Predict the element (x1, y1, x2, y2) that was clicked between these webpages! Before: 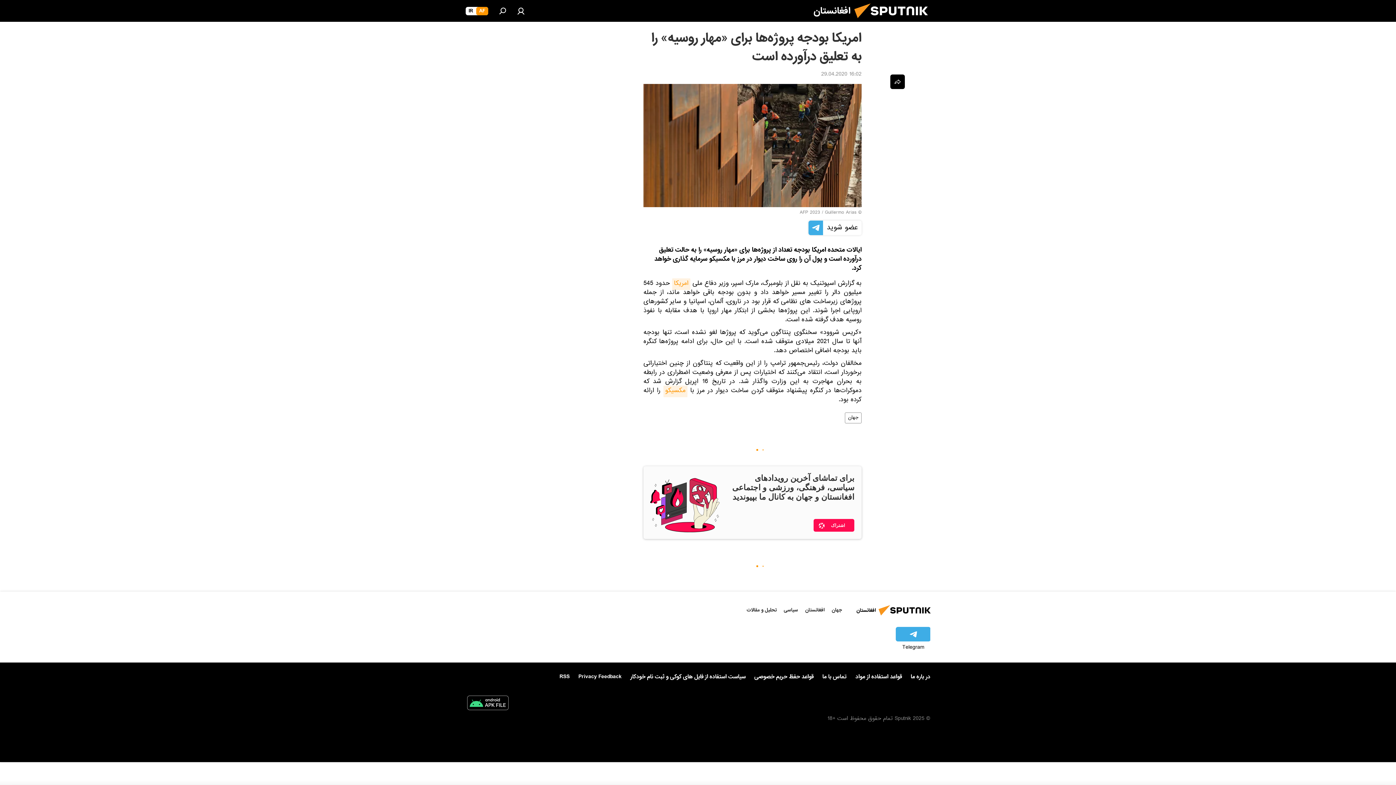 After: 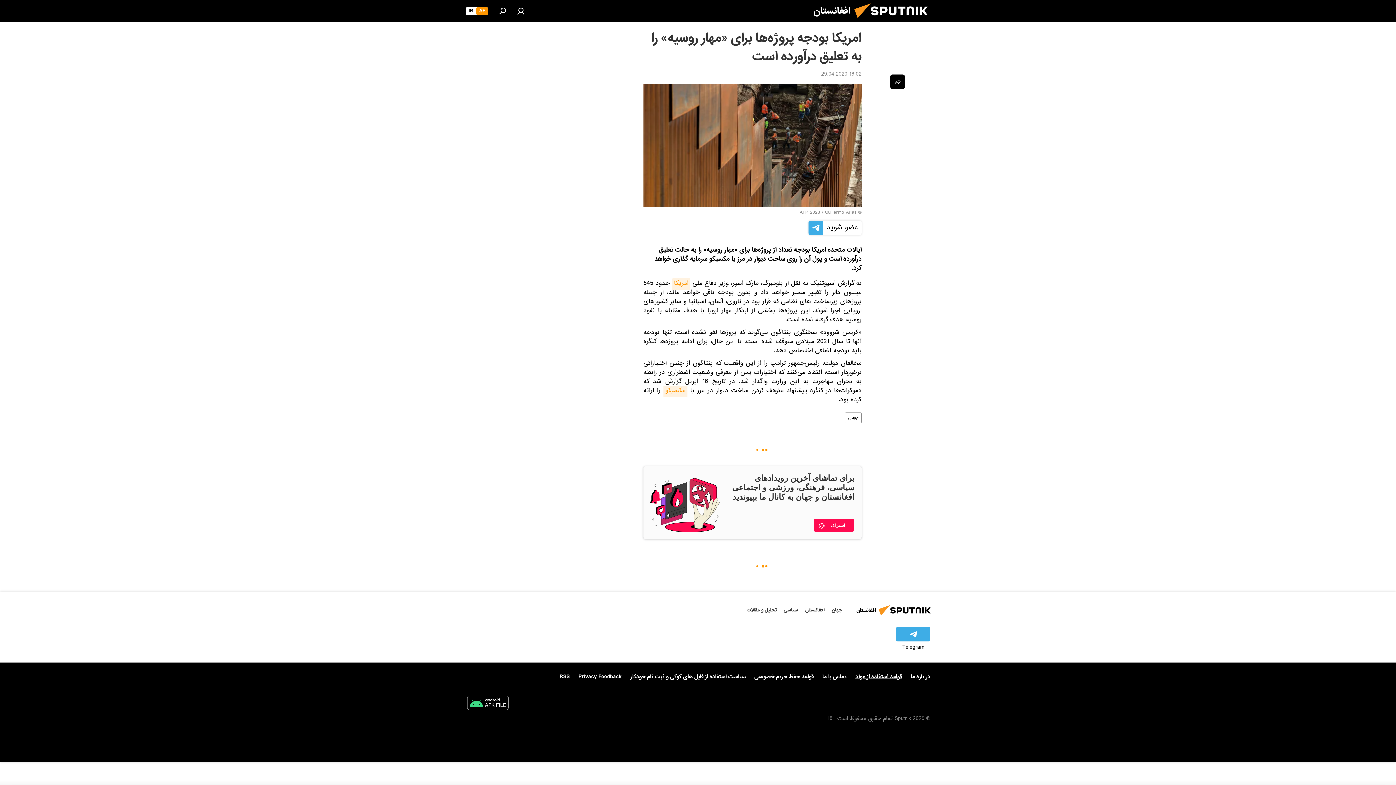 Action: bbox: (855, 672, 902, 682) label: قواعد استفاده از مواد